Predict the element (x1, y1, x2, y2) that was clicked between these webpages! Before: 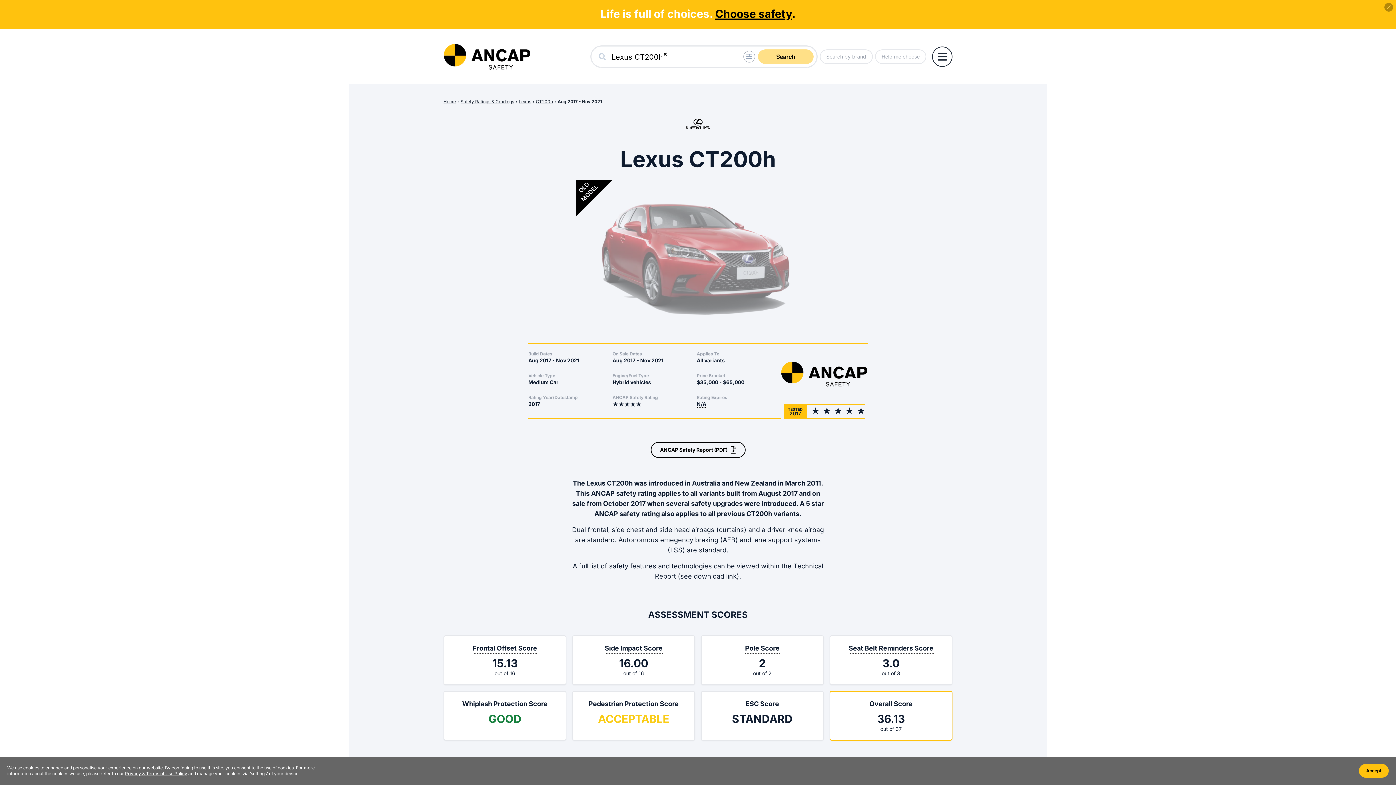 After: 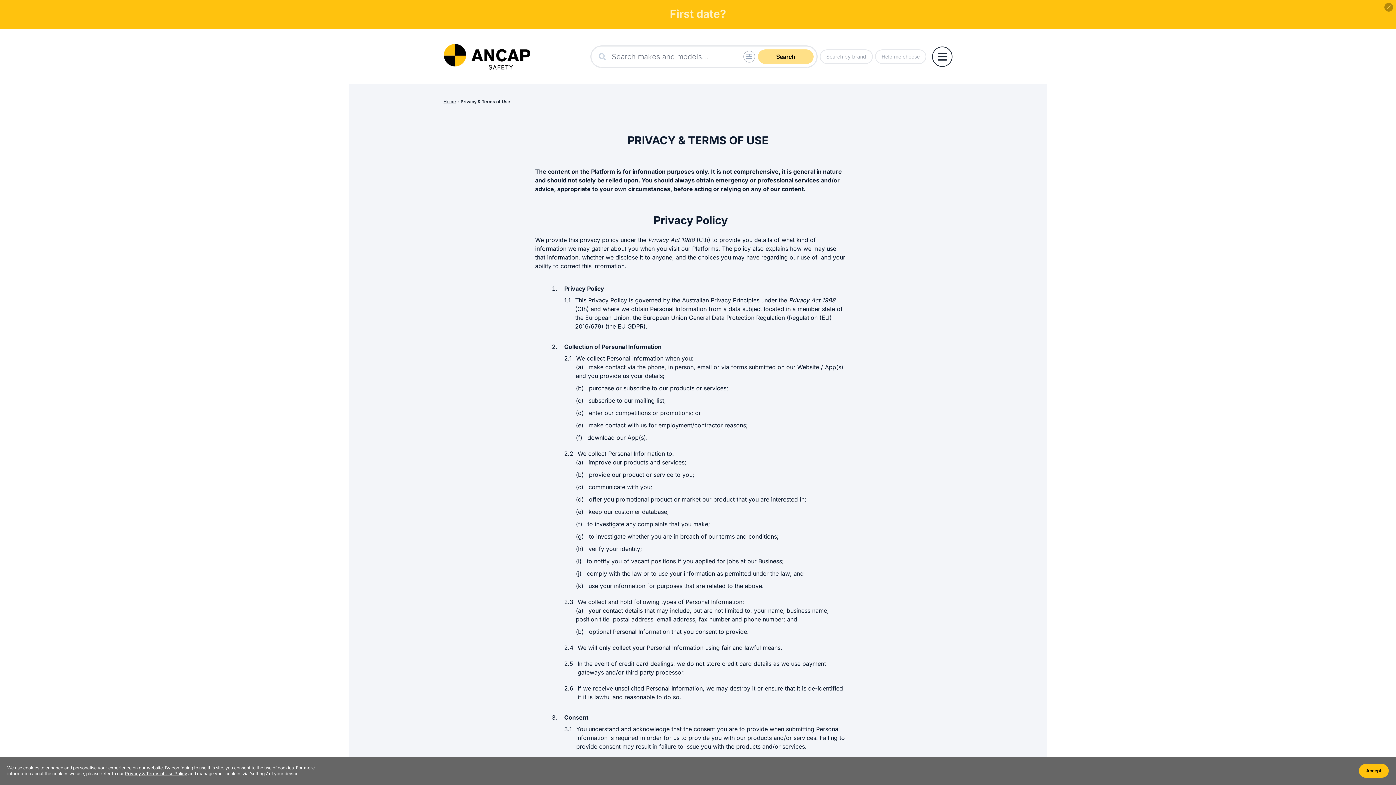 Action: label: Privacy & Terms of Use Policy bbox: (125, 771, 187, 776)